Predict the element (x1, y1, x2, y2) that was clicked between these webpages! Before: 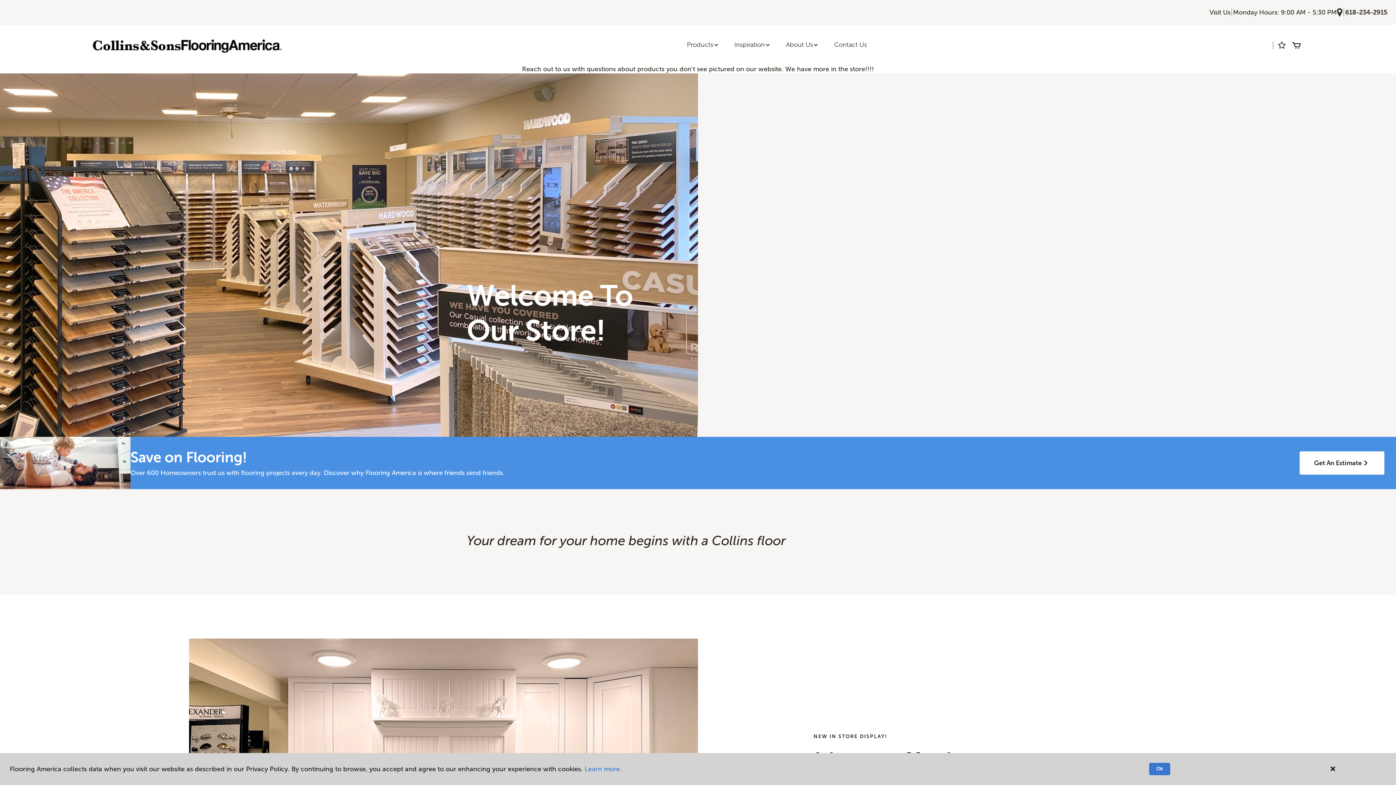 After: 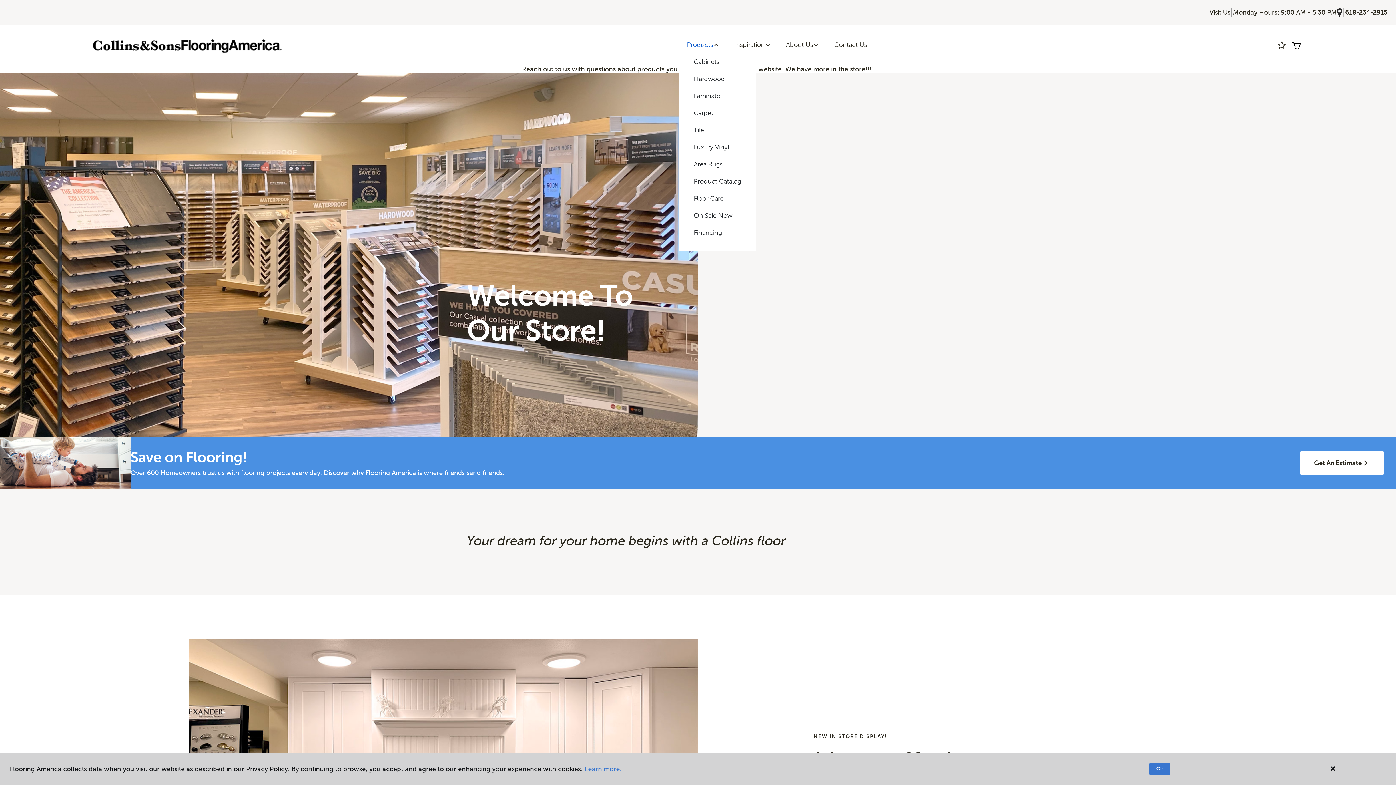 Action: bbox: (679, 36, 726, 53) label: Products